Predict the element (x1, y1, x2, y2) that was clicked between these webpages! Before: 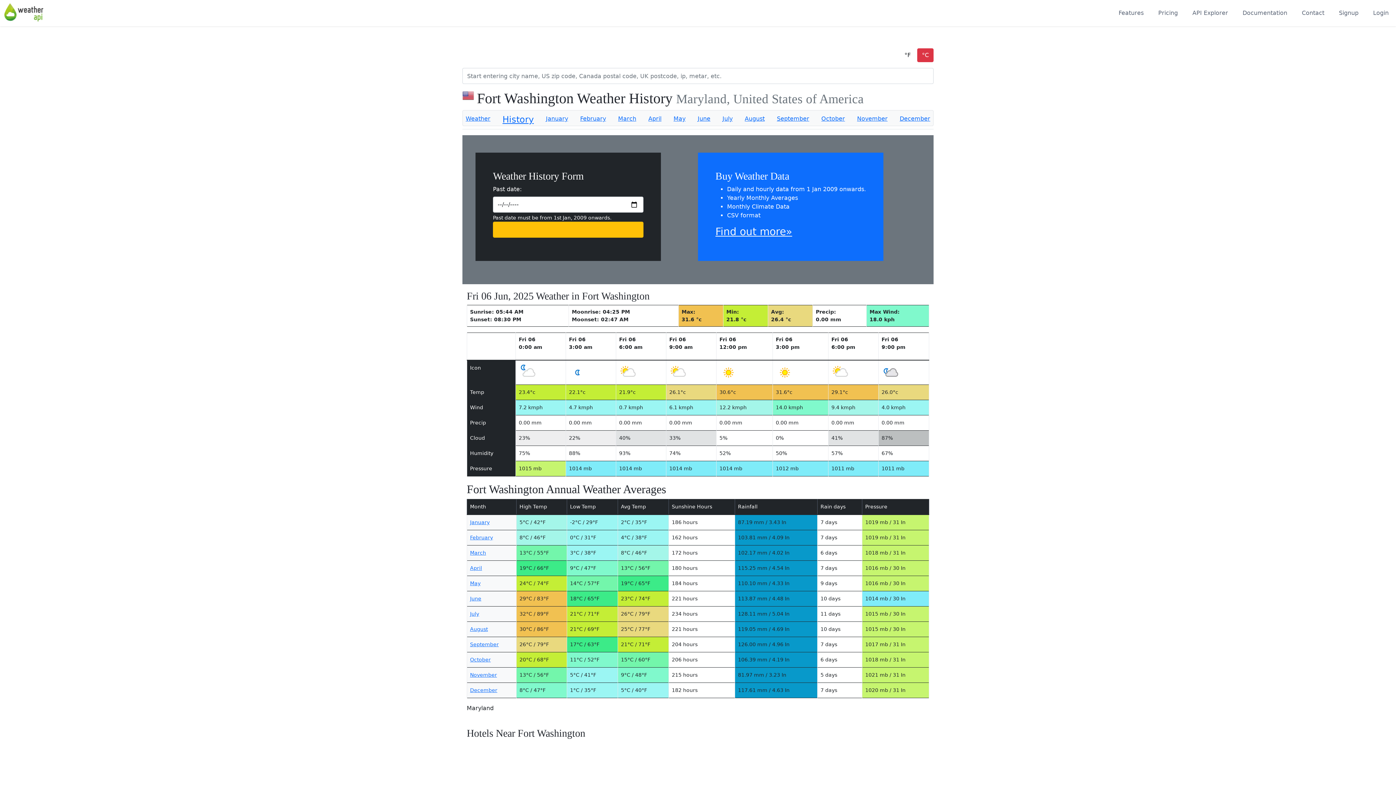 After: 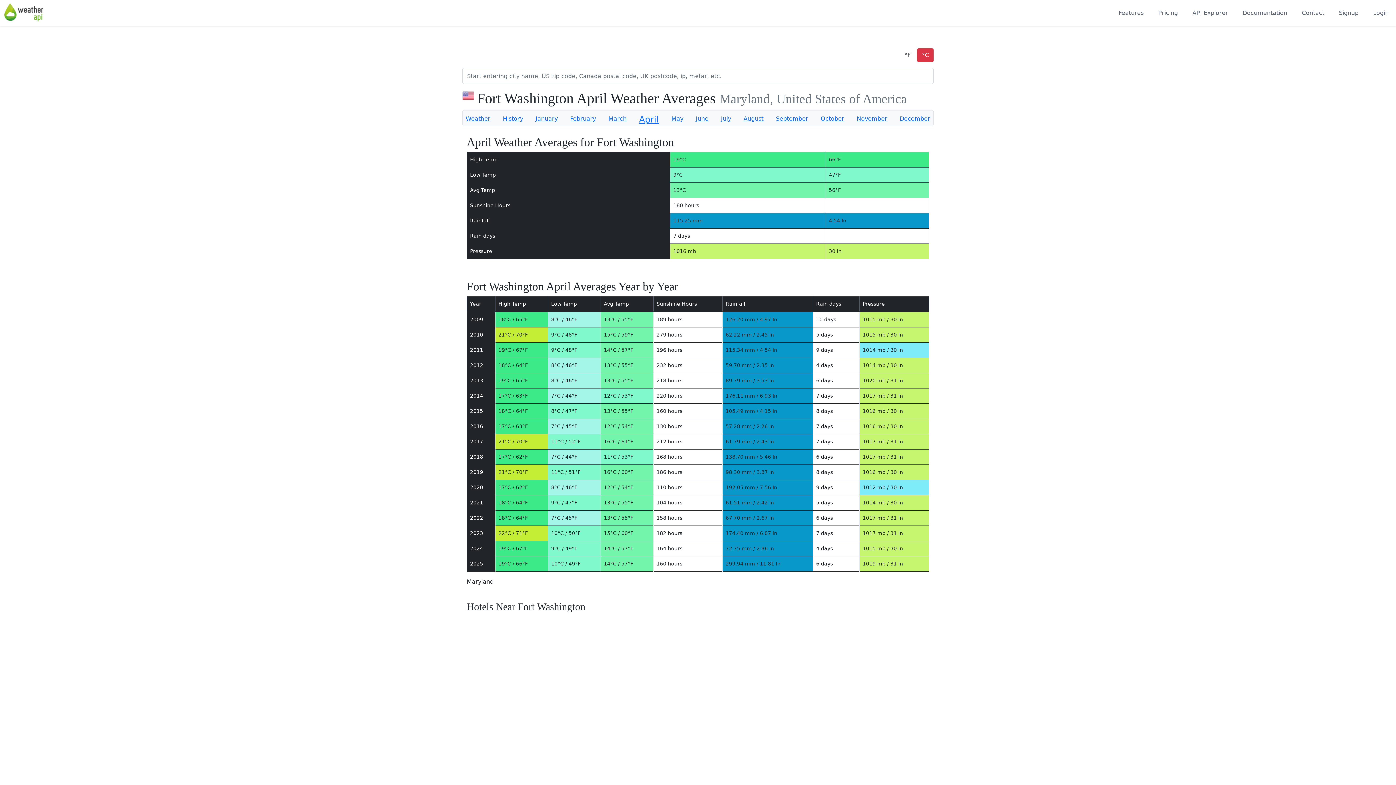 Action: bbox: (470, 565, 482, 571) label: April